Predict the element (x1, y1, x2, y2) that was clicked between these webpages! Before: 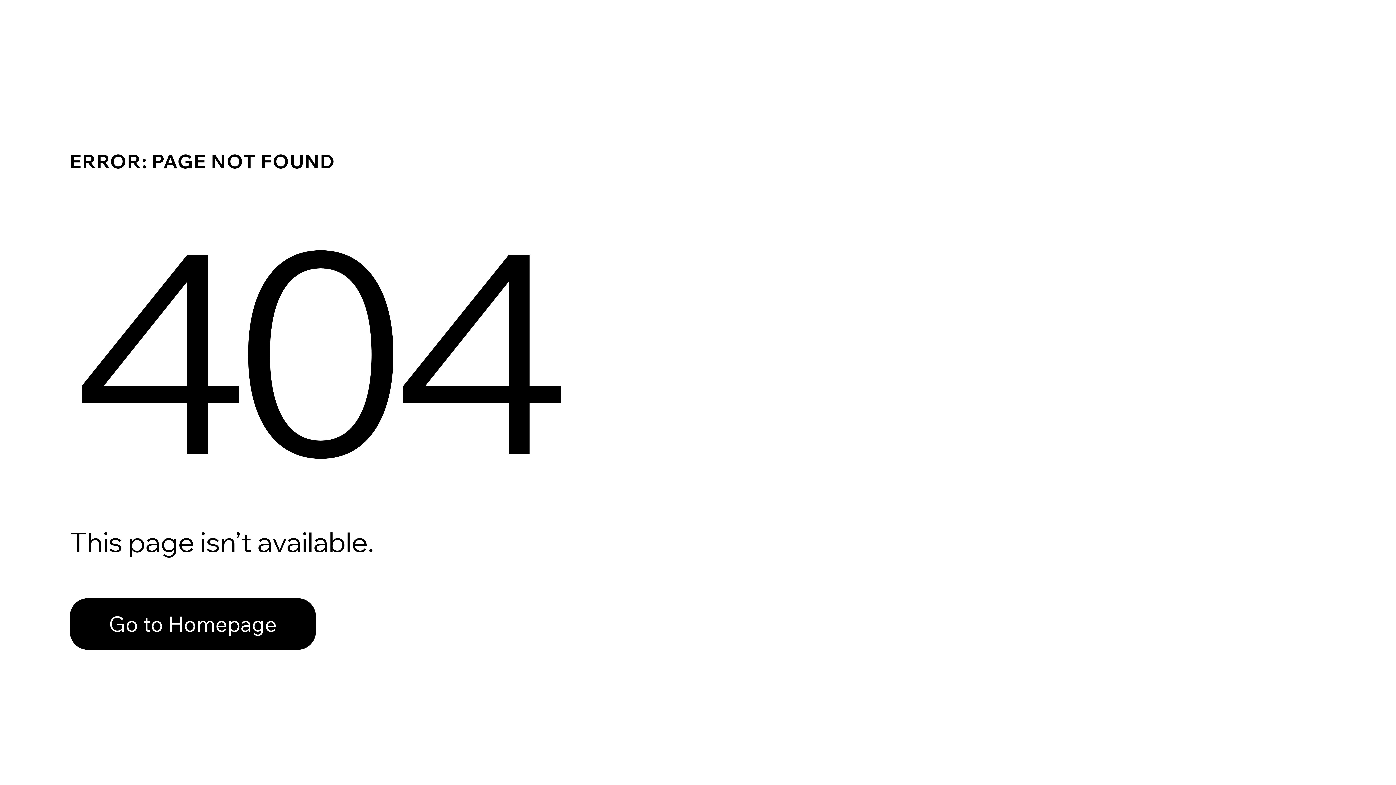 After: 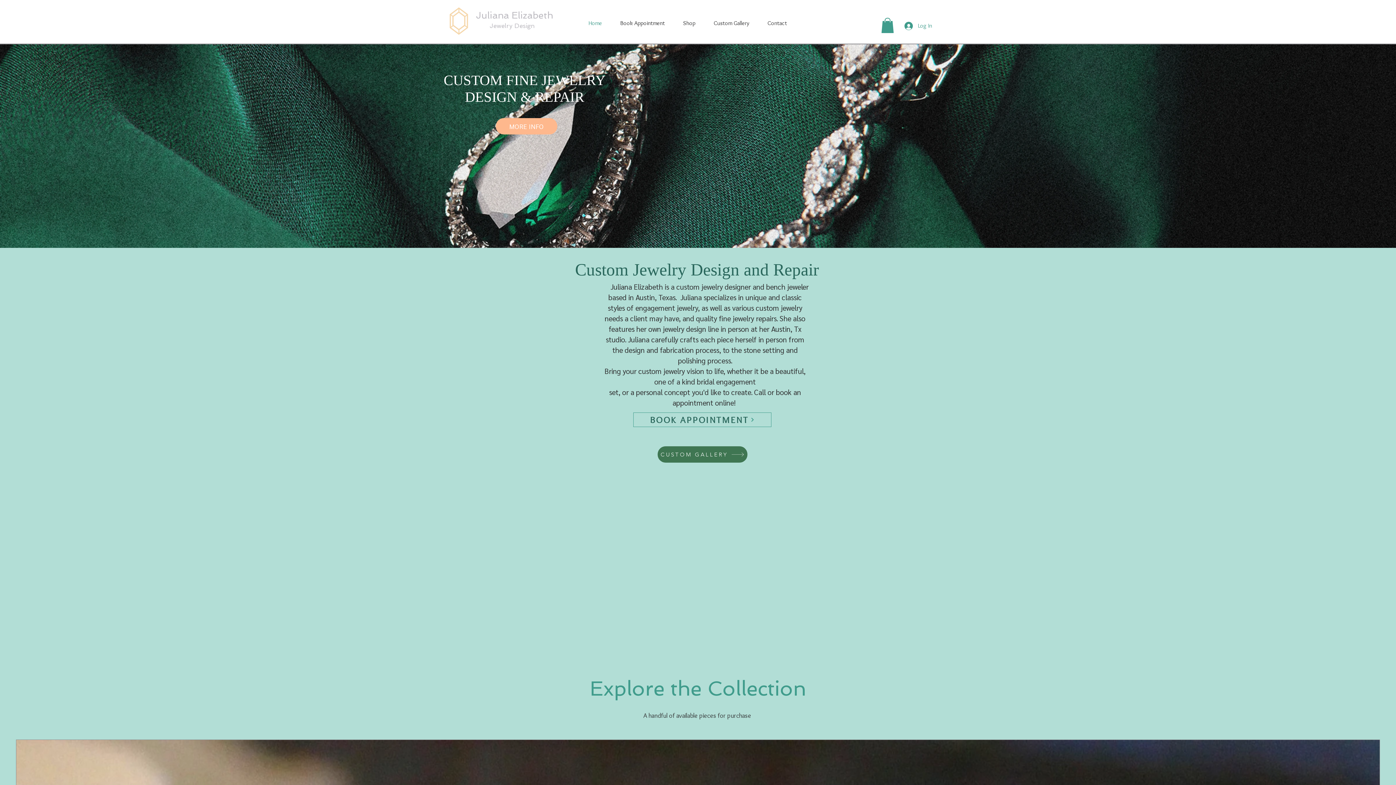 Action: label: Go to Homepage bbox: (69, 582, 768, 659)